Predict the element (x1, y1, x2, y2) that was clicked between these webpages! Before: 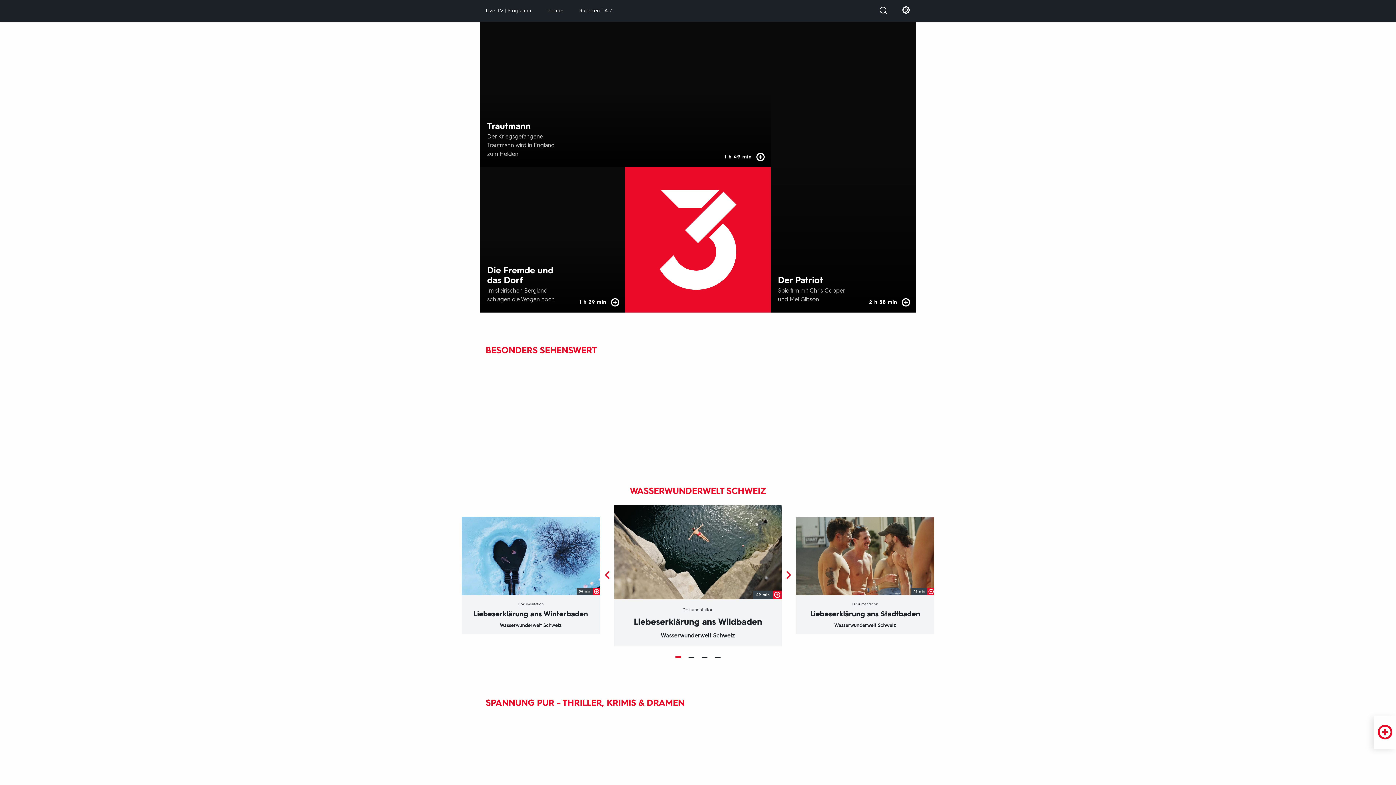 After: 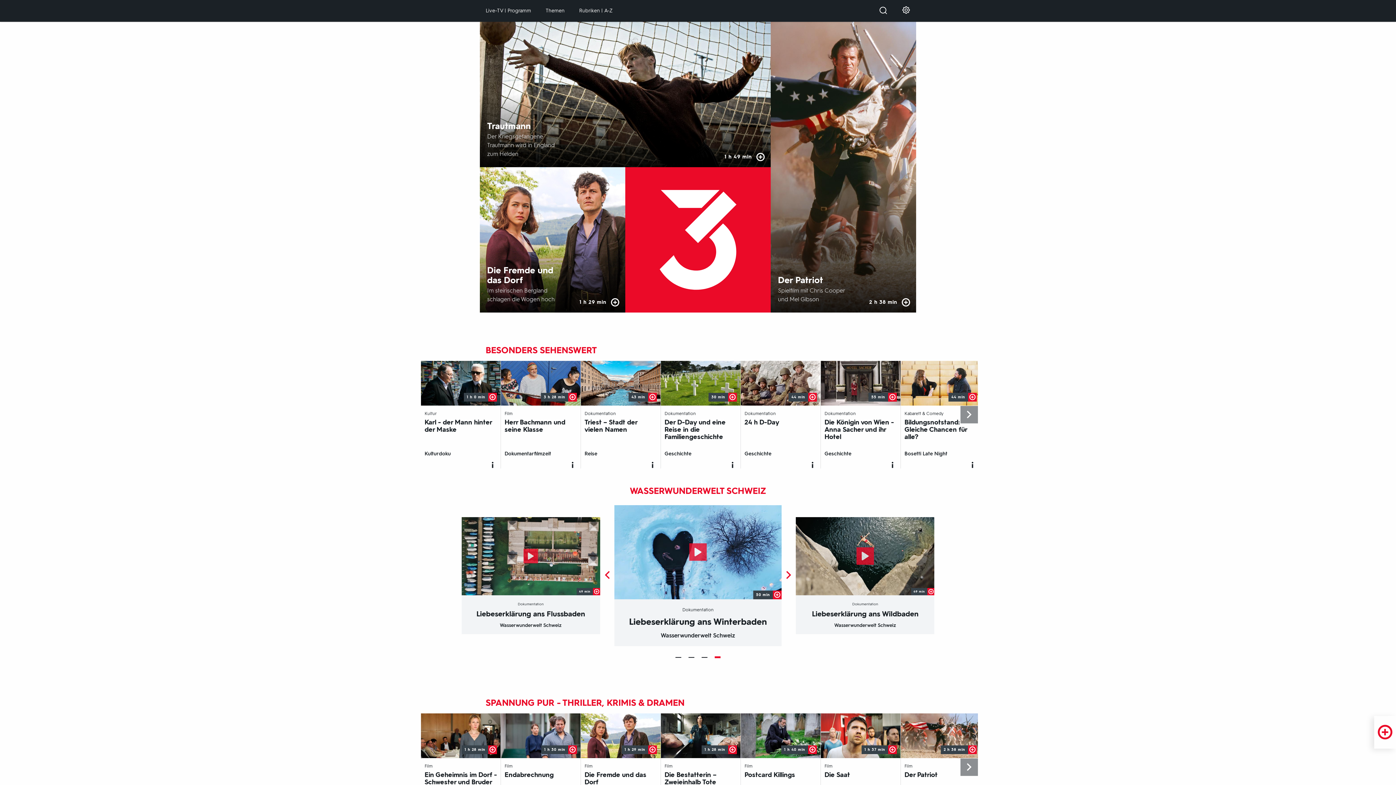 Action: bbox: (376, 500, 612, 620)